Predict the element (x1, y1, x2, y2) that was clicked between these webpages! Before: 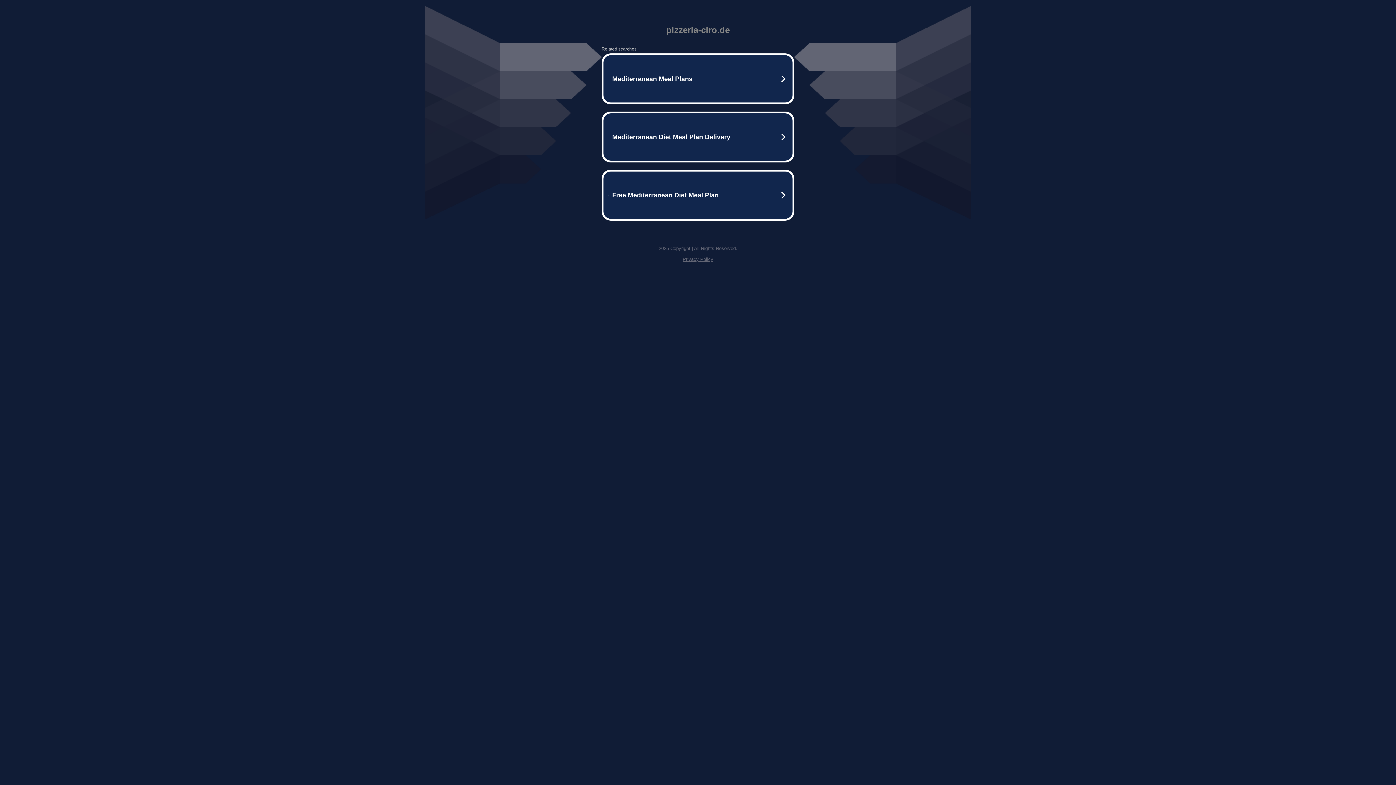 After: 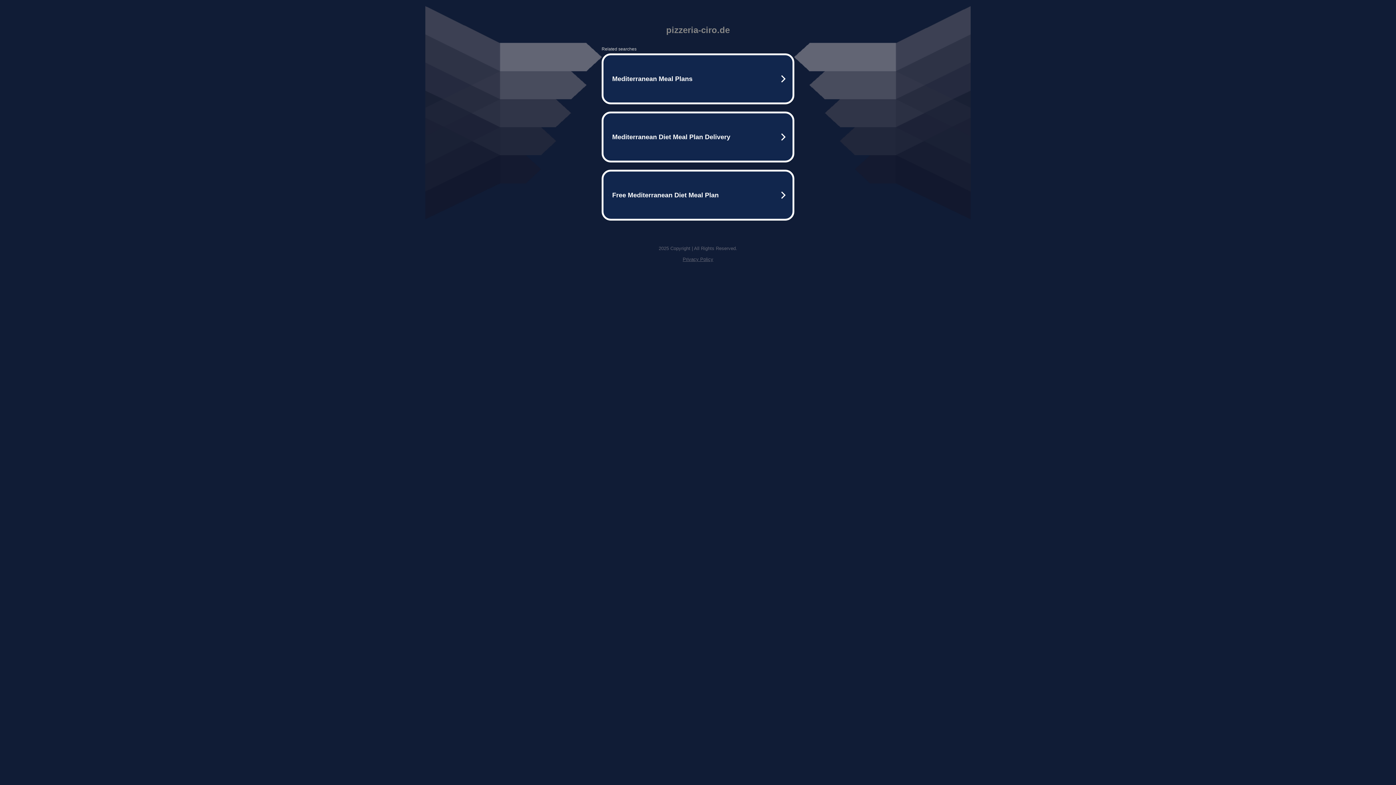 Action: bbox: (682, 256, 713, 262) label: Privacy Policy